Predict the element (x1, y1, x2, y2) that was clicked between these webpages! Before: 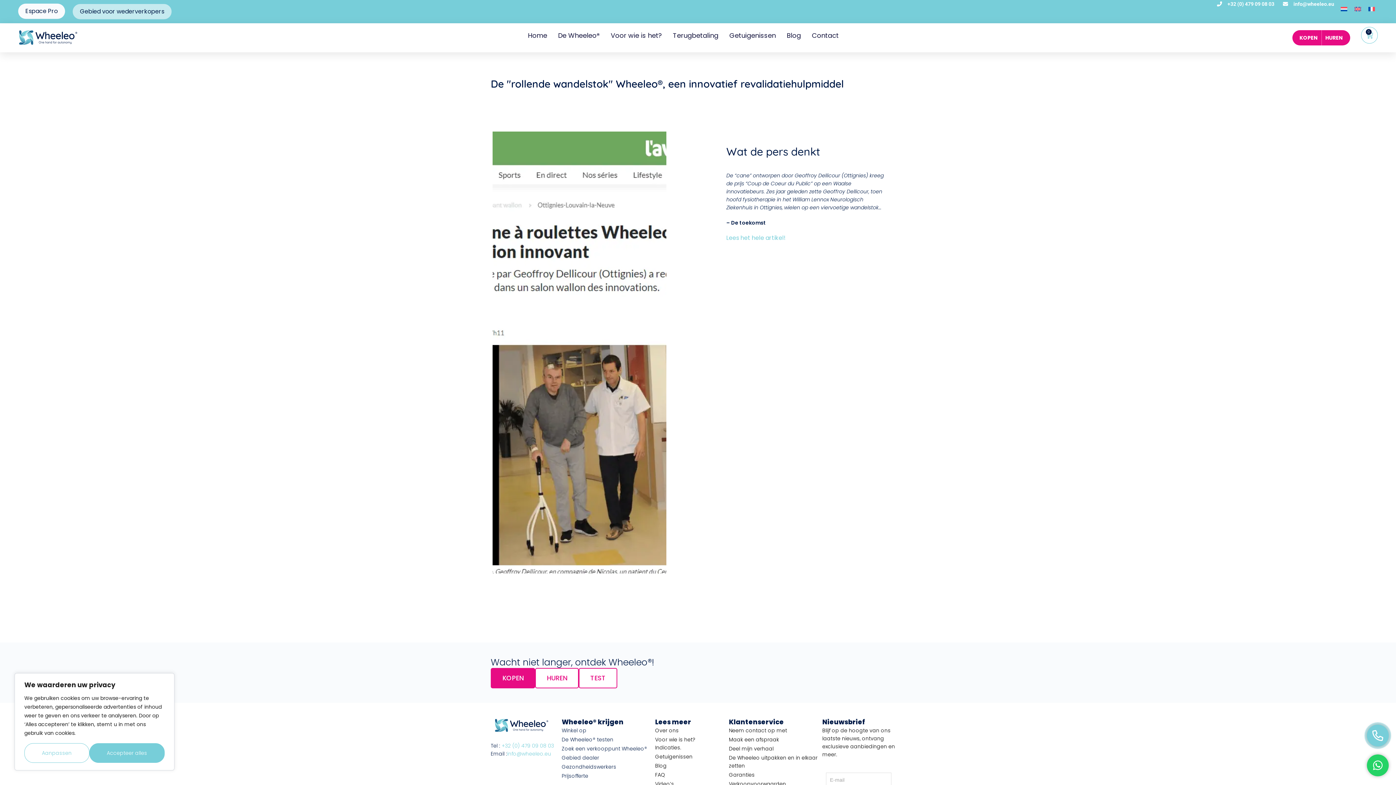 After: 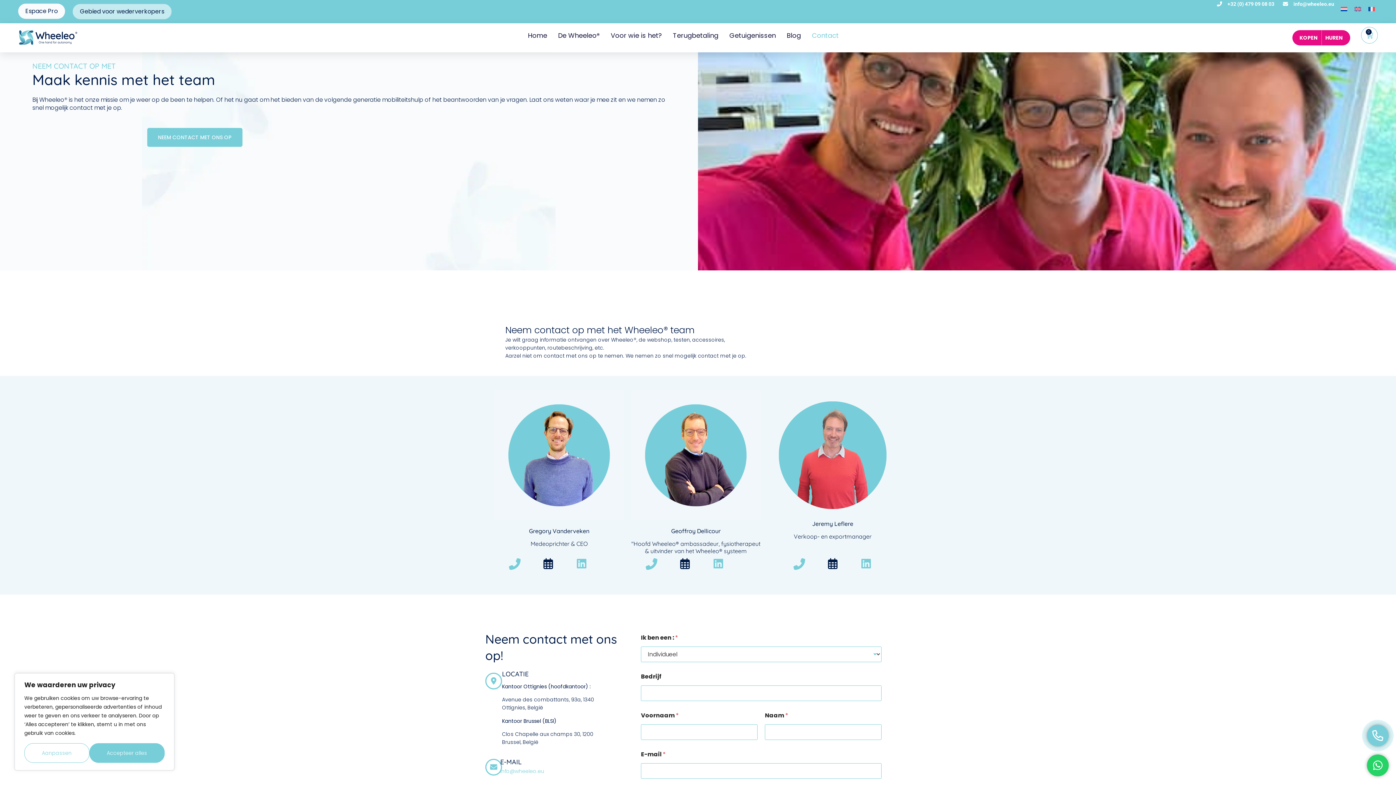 Action: bbox: (729, 726, 822, 734) label: Neem contact op met